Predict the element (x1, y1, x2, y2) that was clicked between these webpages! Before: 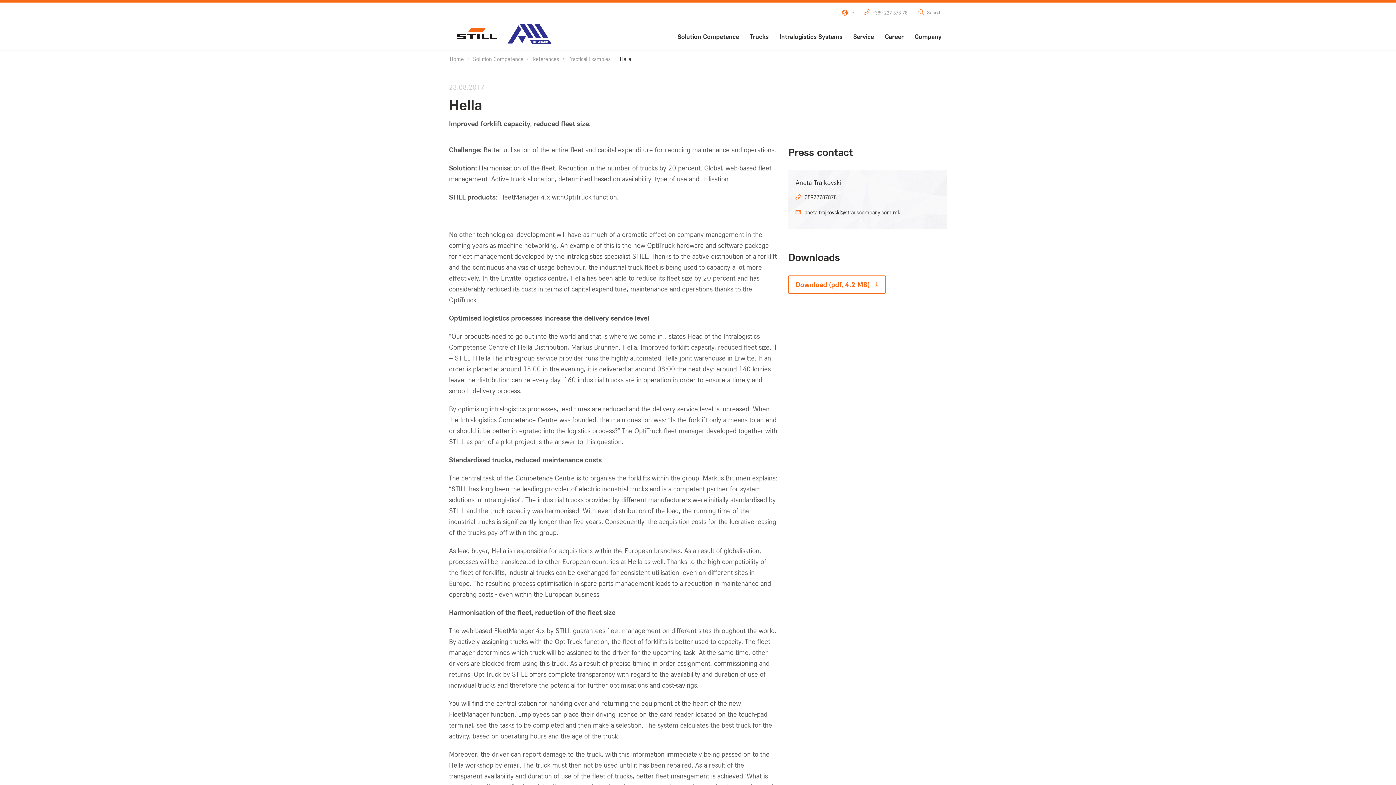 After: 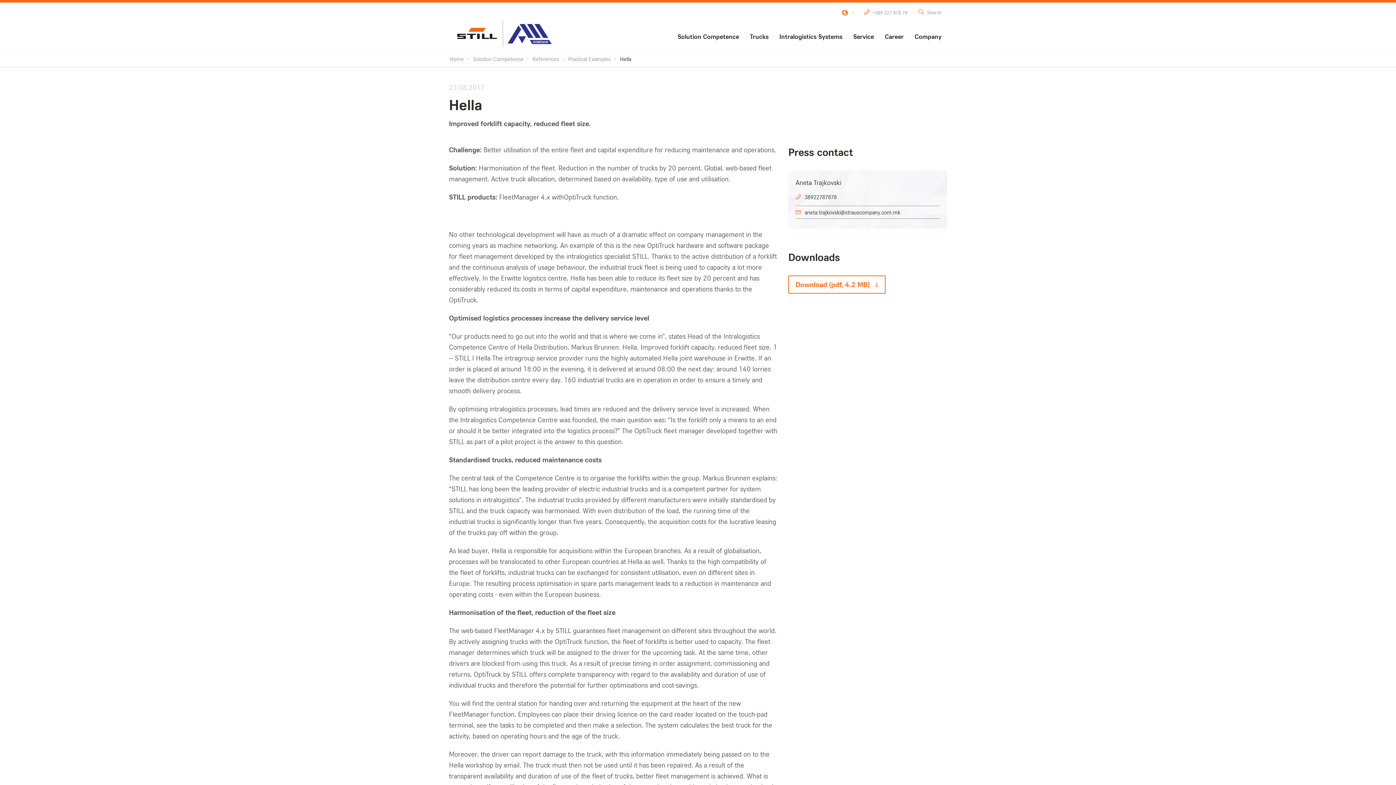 Action: bbox: (795, 206, 939, 218) label: aneta.trajkovski@strauscompany.com.mk